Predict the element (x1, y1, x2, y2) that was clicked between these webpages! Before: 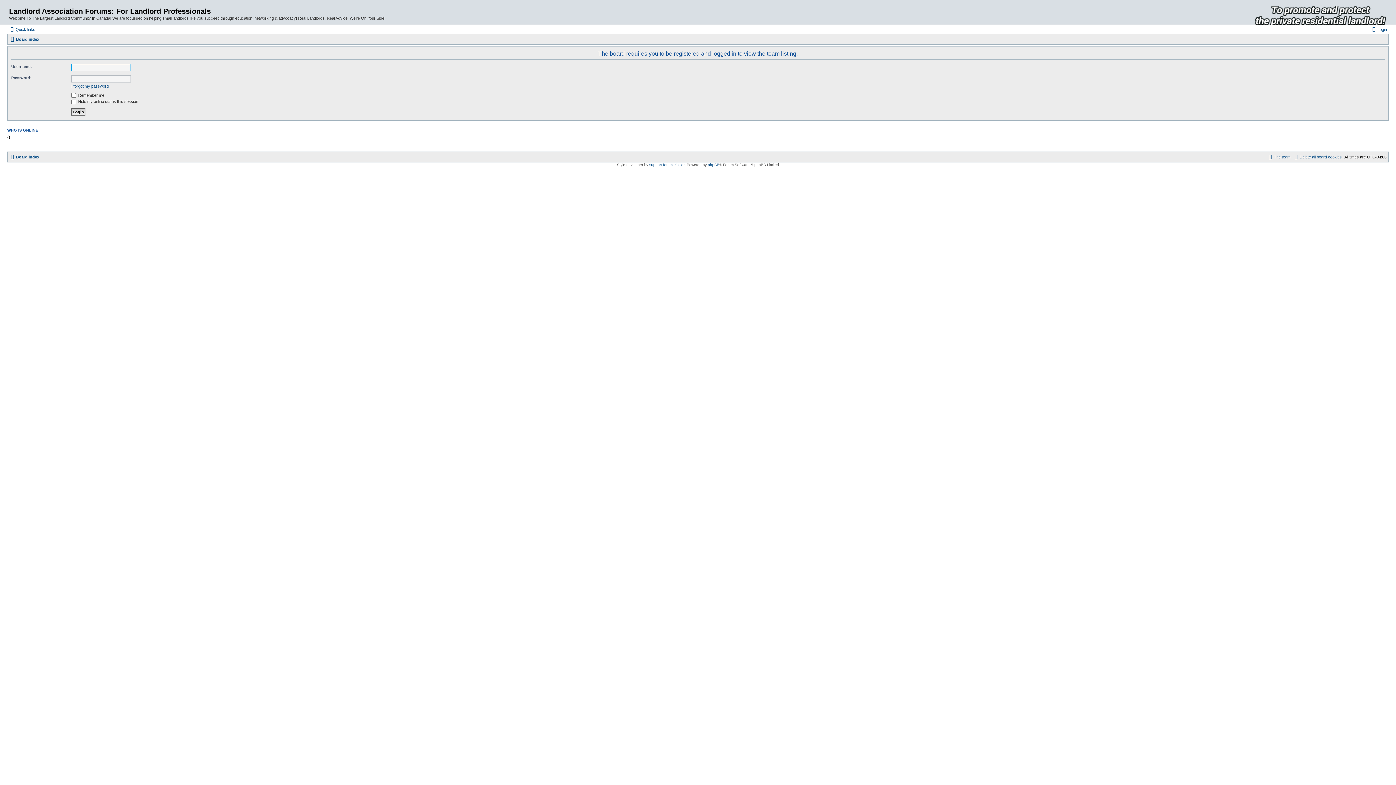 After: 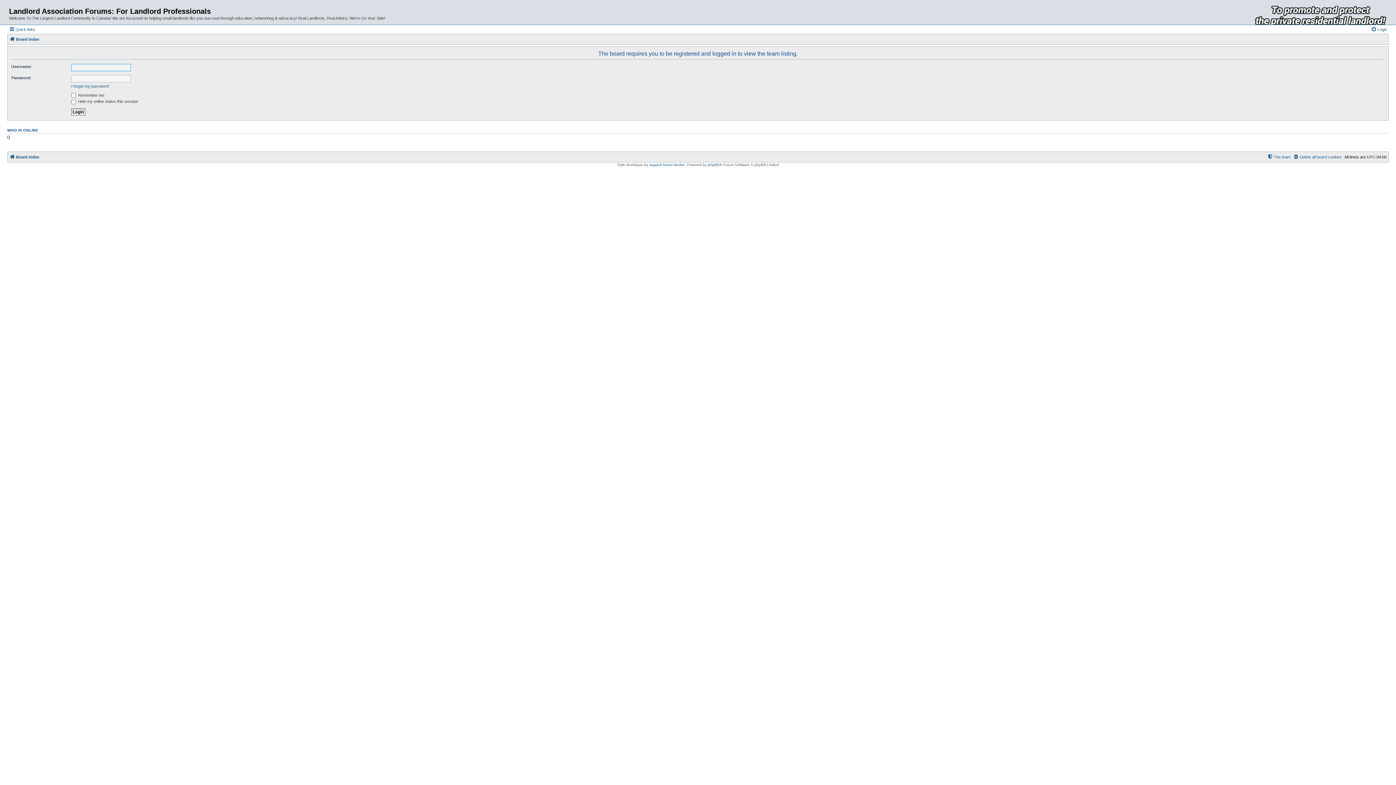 Action: label: The team bbox: (1267, 152, 1290, 161)